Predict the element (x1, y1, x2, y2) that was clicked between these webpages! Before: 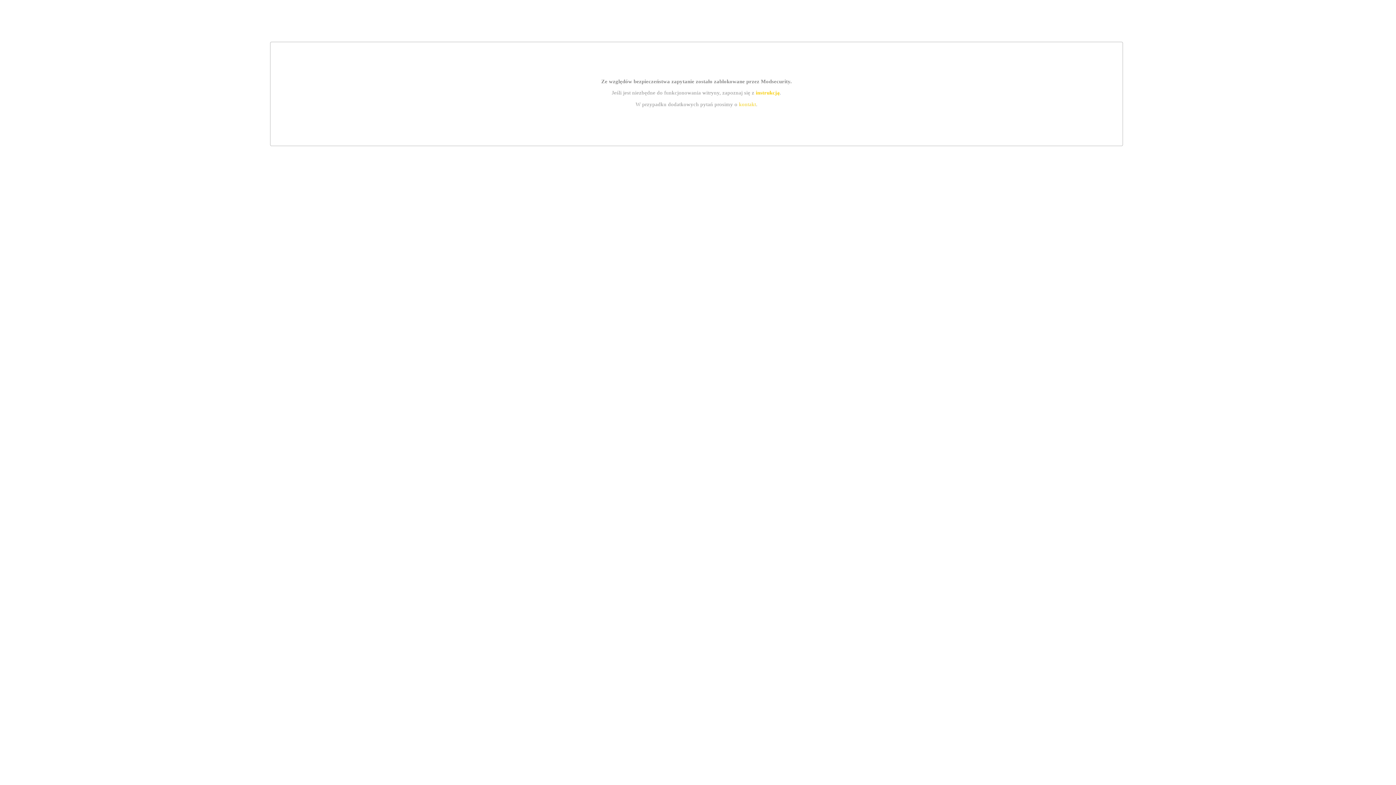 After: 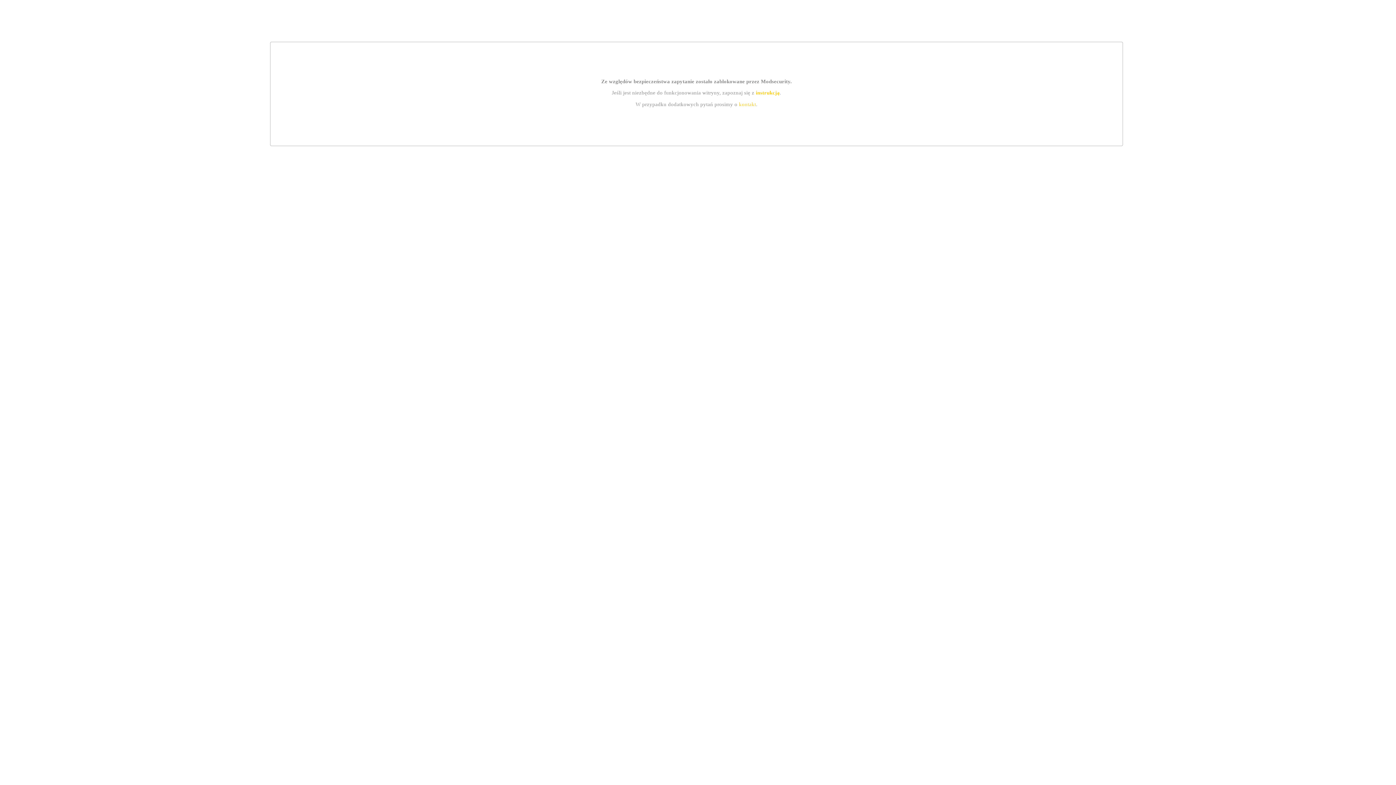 Action: label: instrukcją bbox: (755, 89, 779, 95)